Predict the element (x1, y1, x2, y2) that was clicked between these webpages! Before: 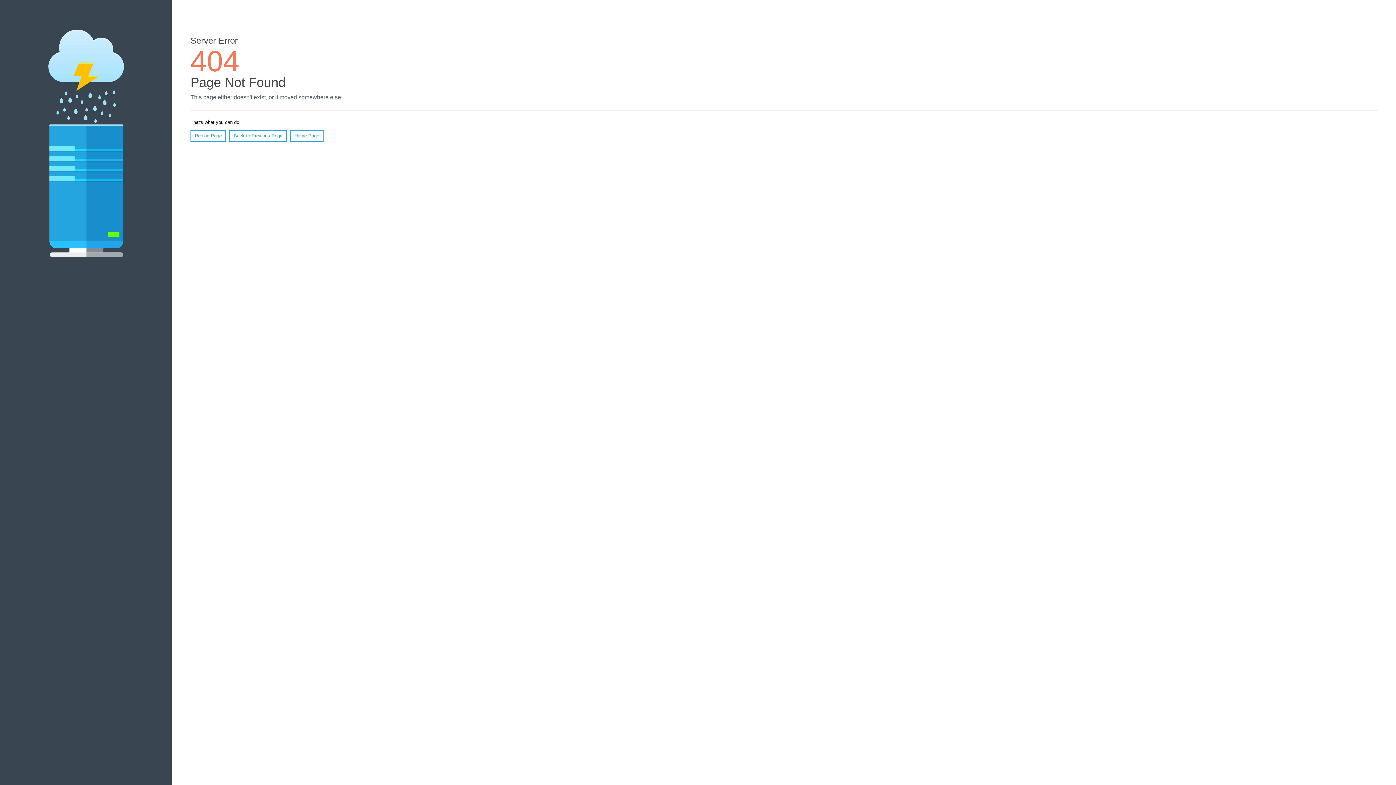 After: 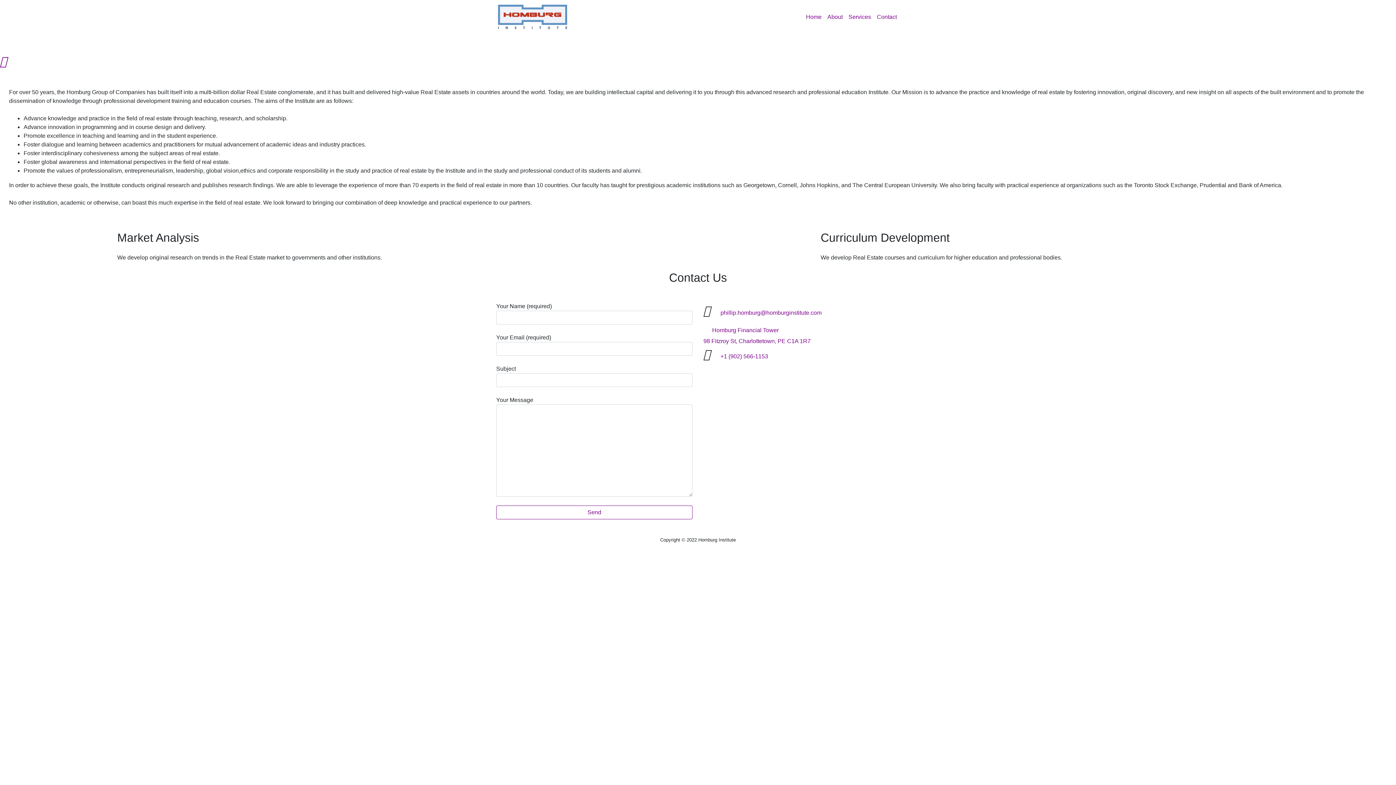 Action: bbox: (290, 130, 323, 141) label: Home Page